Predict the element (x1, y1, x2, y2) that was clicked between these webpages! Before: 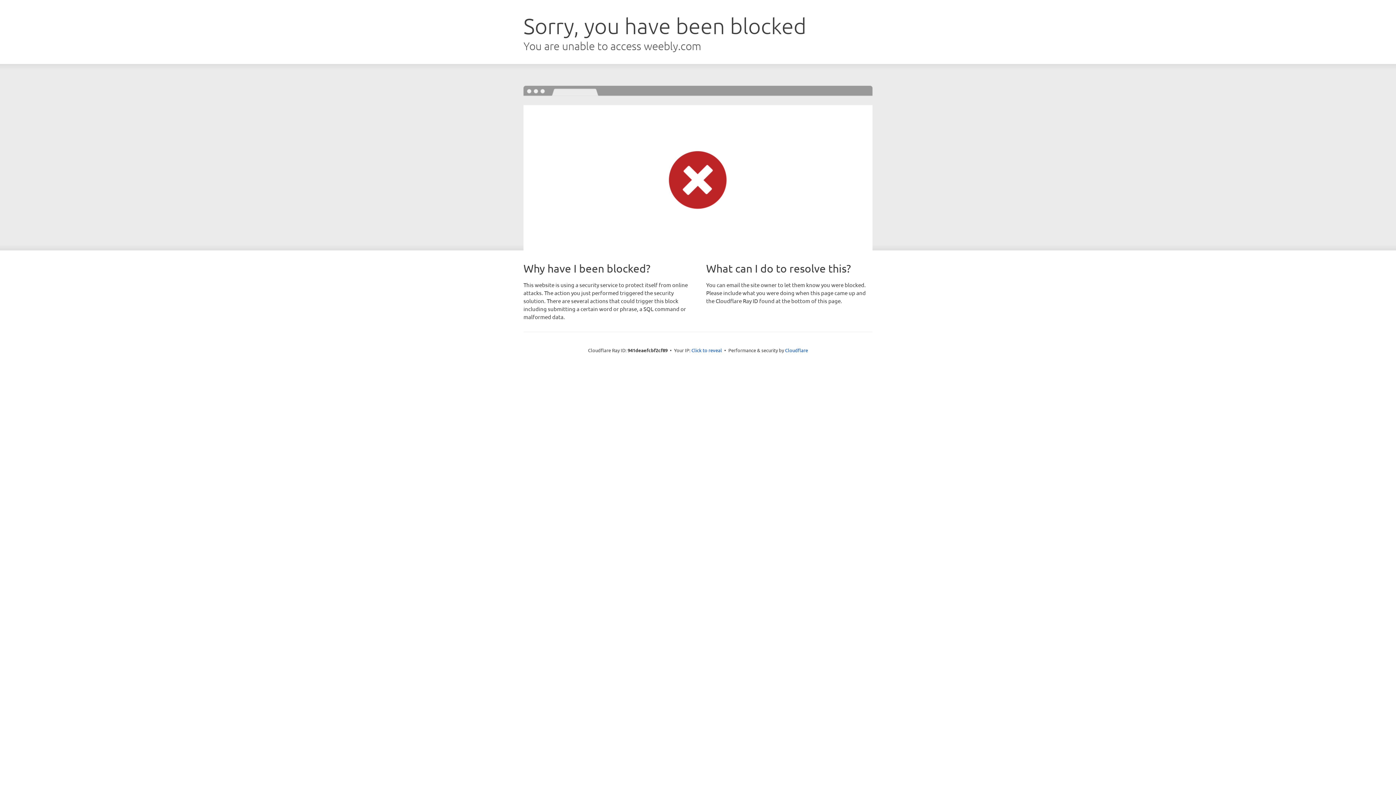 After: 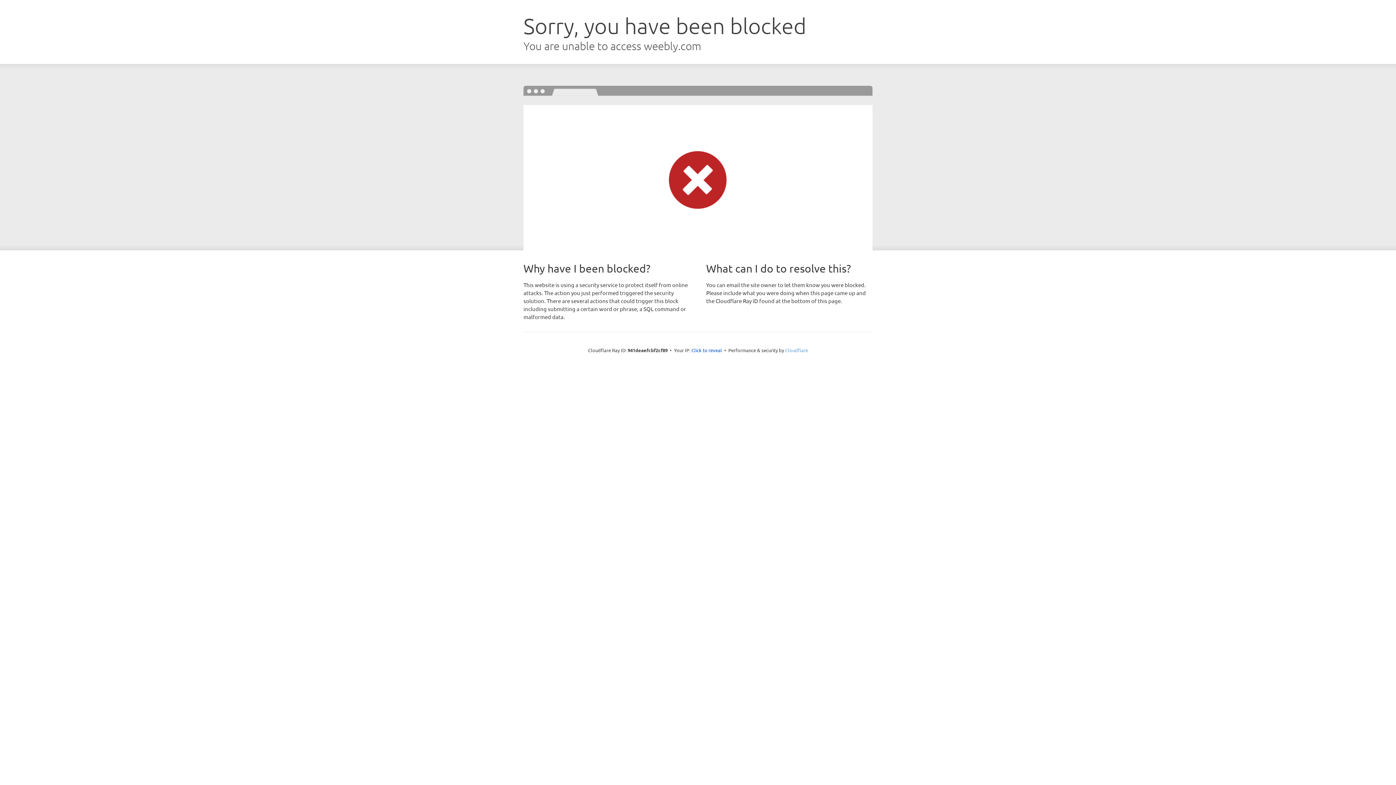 Action: bbox: (785, 347, 808, 353) label: Cloudflare